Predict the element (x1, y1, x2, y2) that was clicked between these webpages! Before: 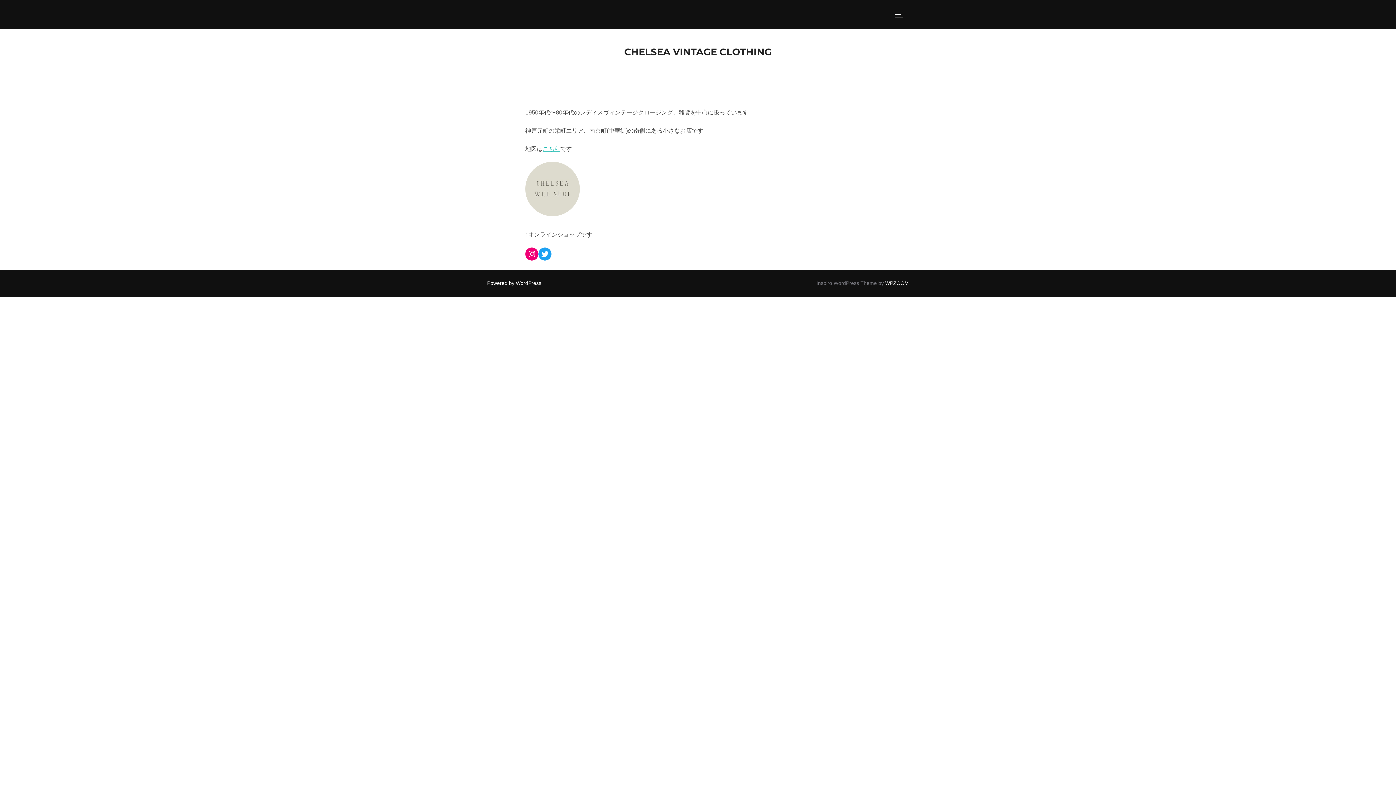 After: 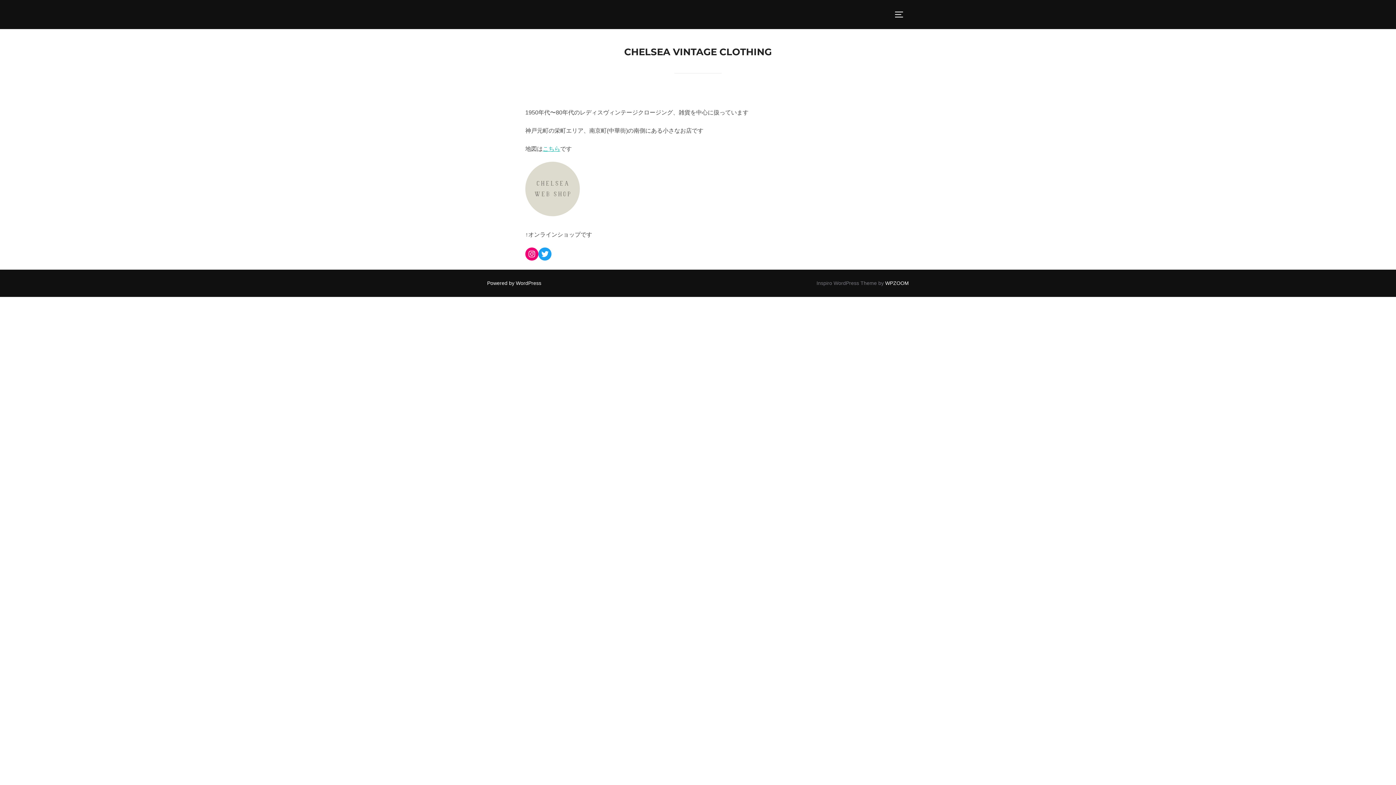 Action: bbox: (525, 214, 580, 221)